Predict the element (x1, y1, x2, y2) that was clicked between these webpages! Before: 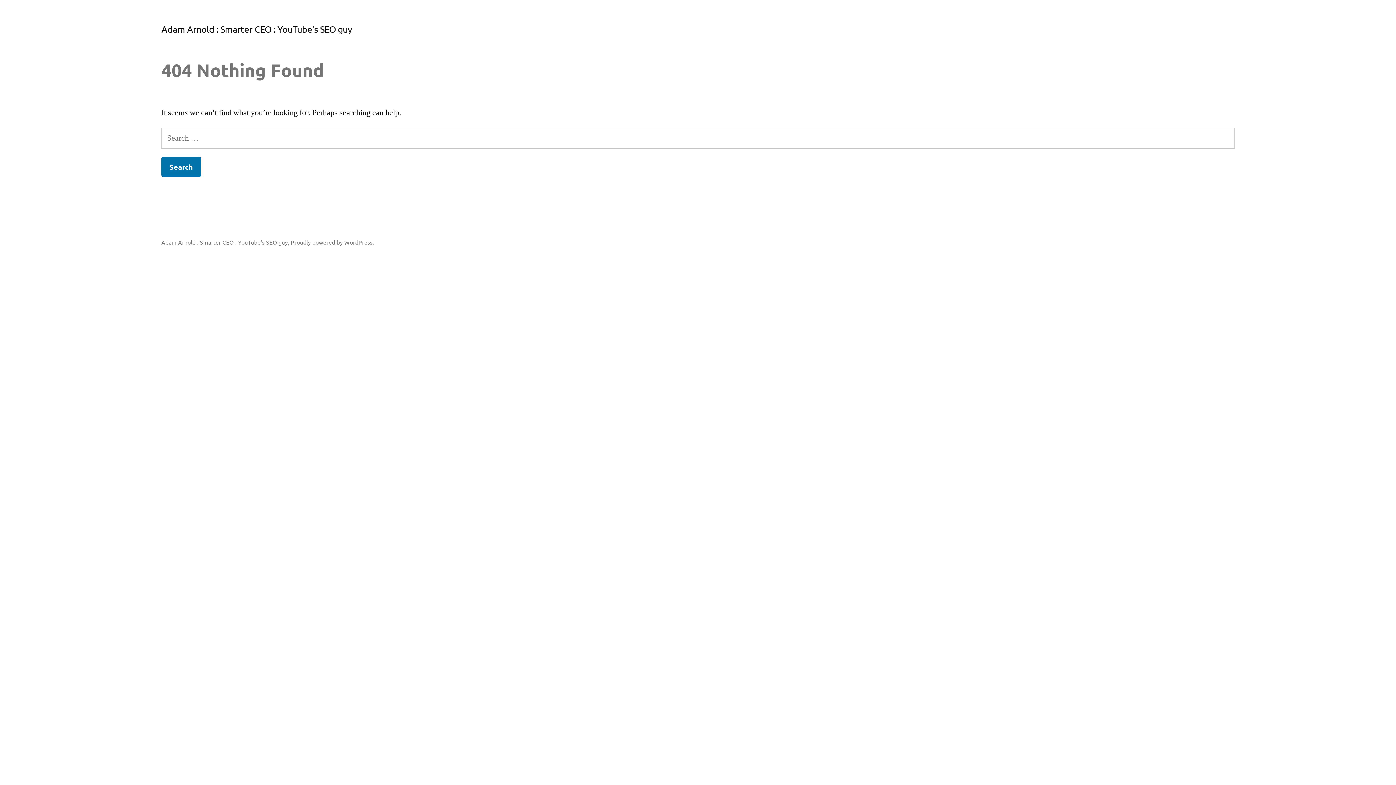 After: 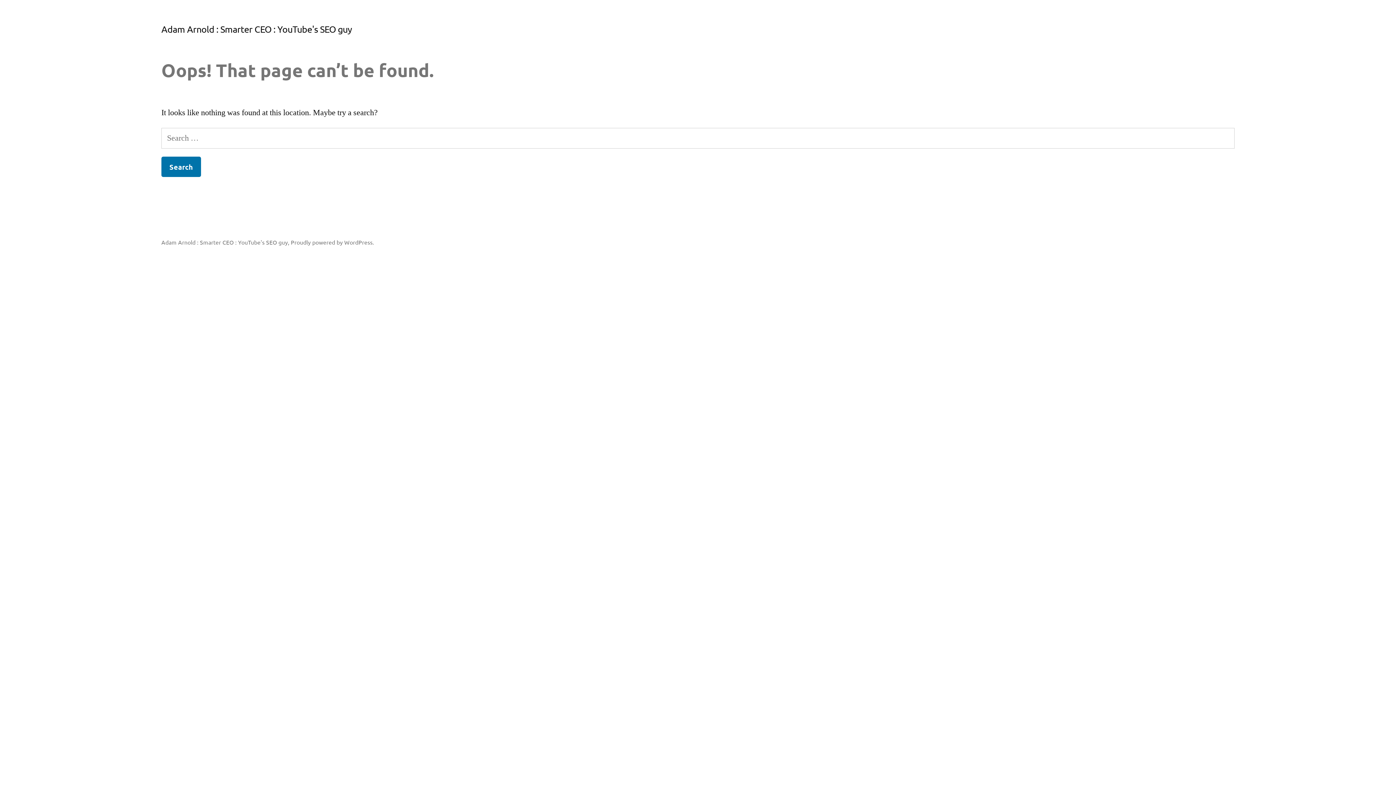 Action: label: Adam Arnold : Smarter CEO : YouTube's SEO guy bbox: (161, 23, 351, 34)